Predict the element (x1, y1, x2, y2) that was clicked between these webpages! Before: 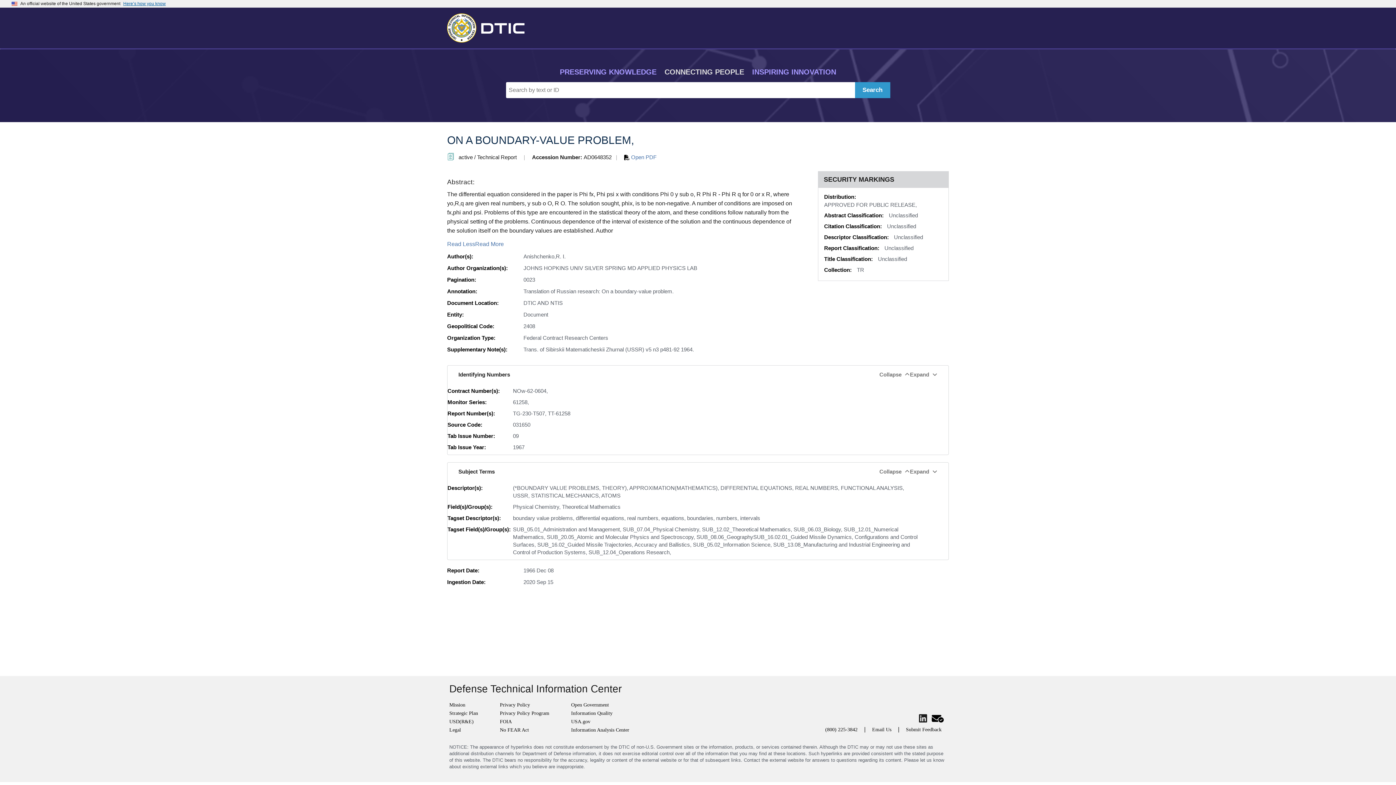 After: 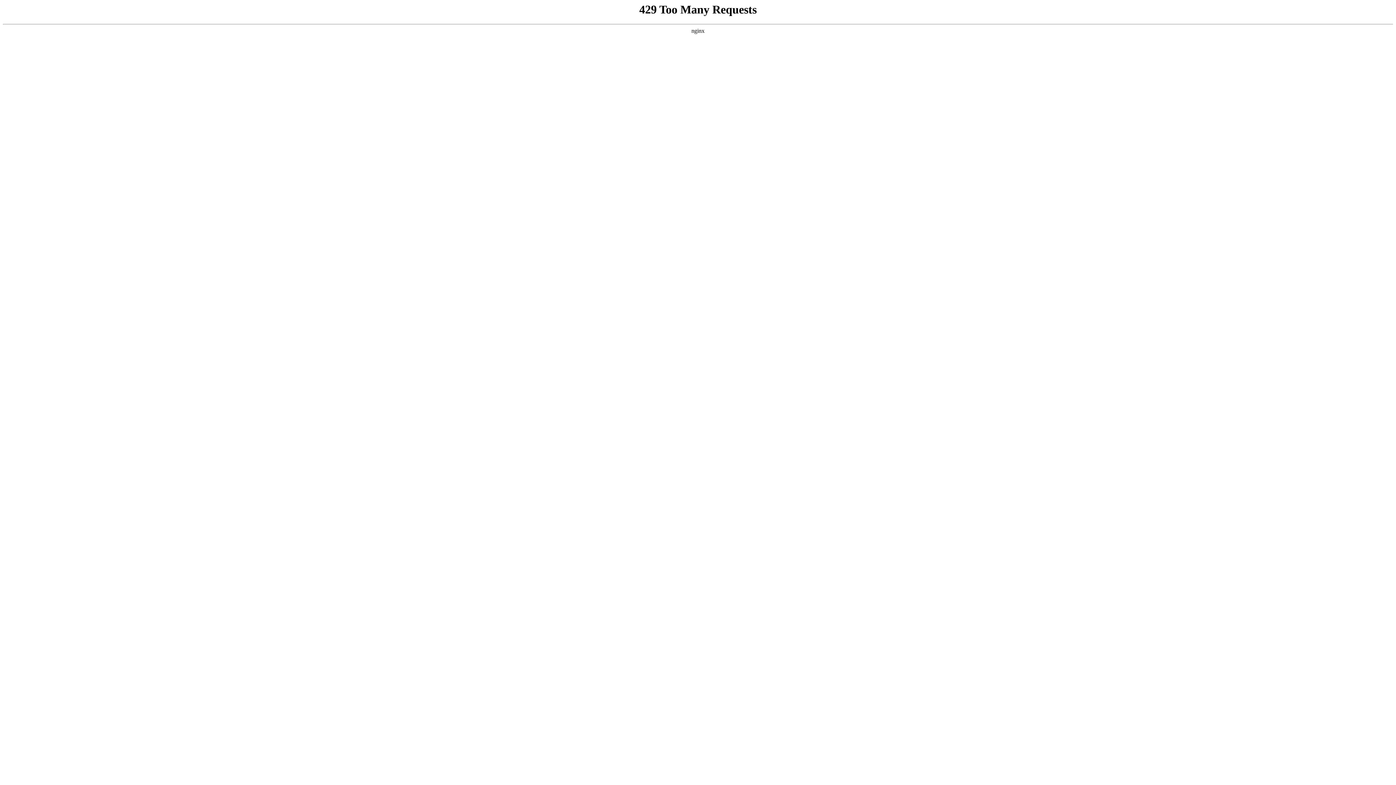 Action: bbox: (855, 82, 890, 98) label: Search